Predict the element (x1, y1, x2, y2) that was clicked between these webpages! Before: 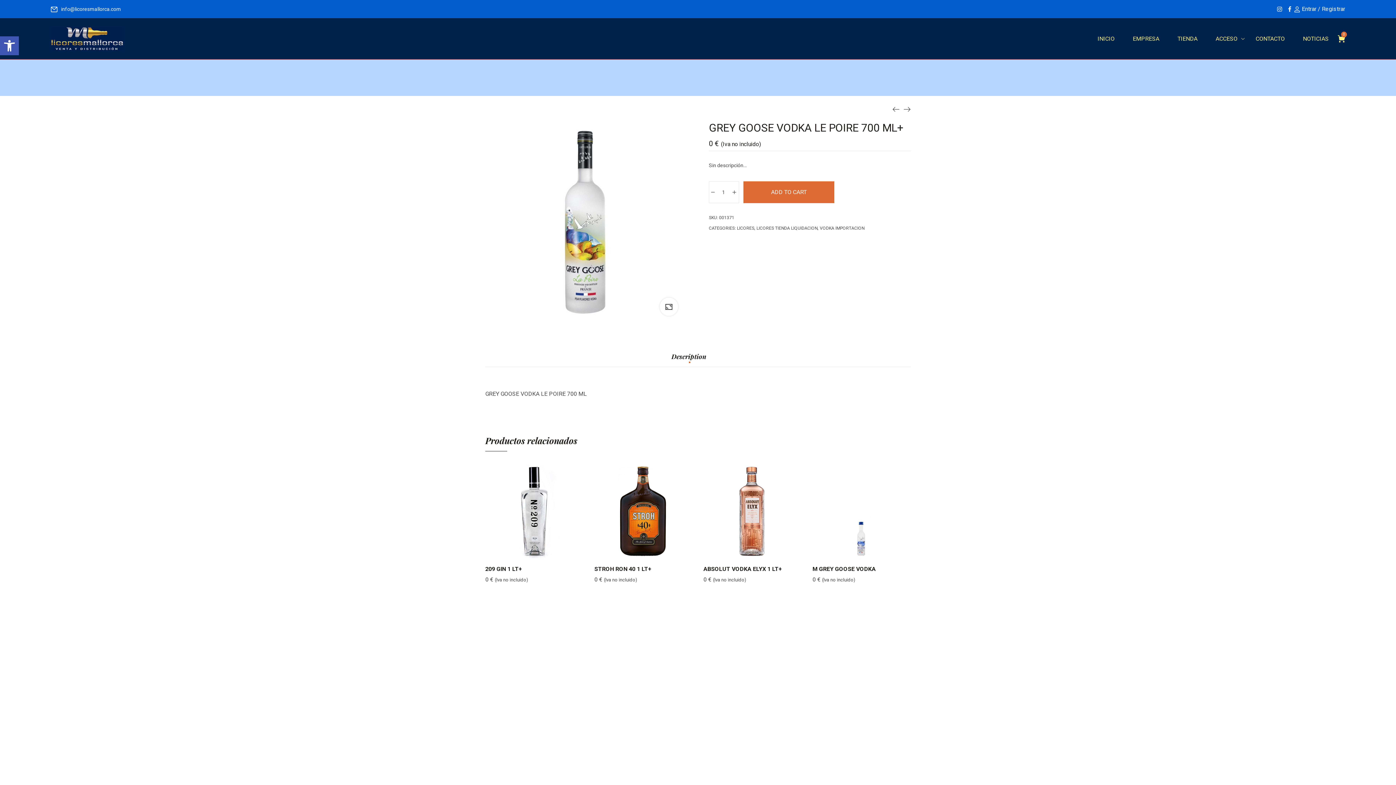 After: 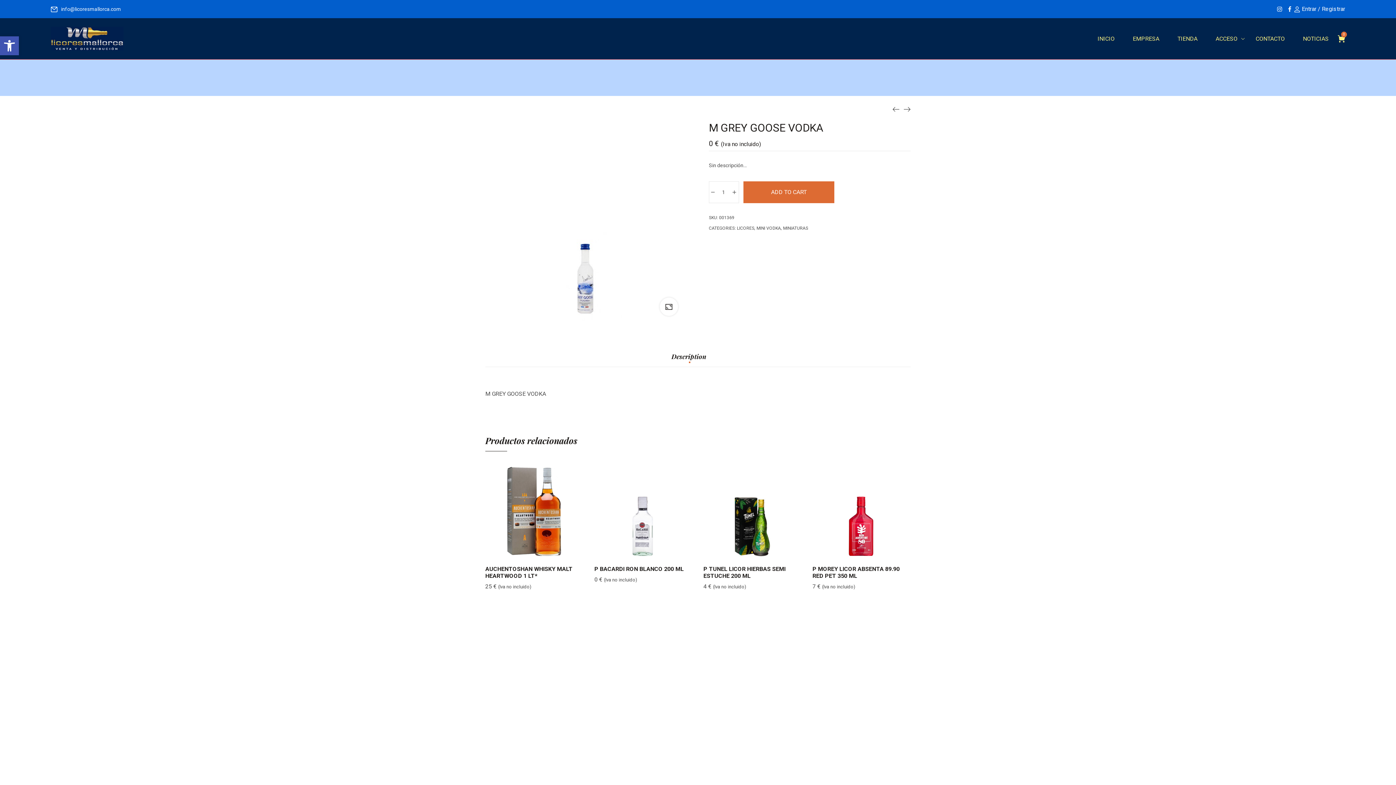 Action: label: M GREY GOOSE VODKA bbox: (812, 565, 876, 572)